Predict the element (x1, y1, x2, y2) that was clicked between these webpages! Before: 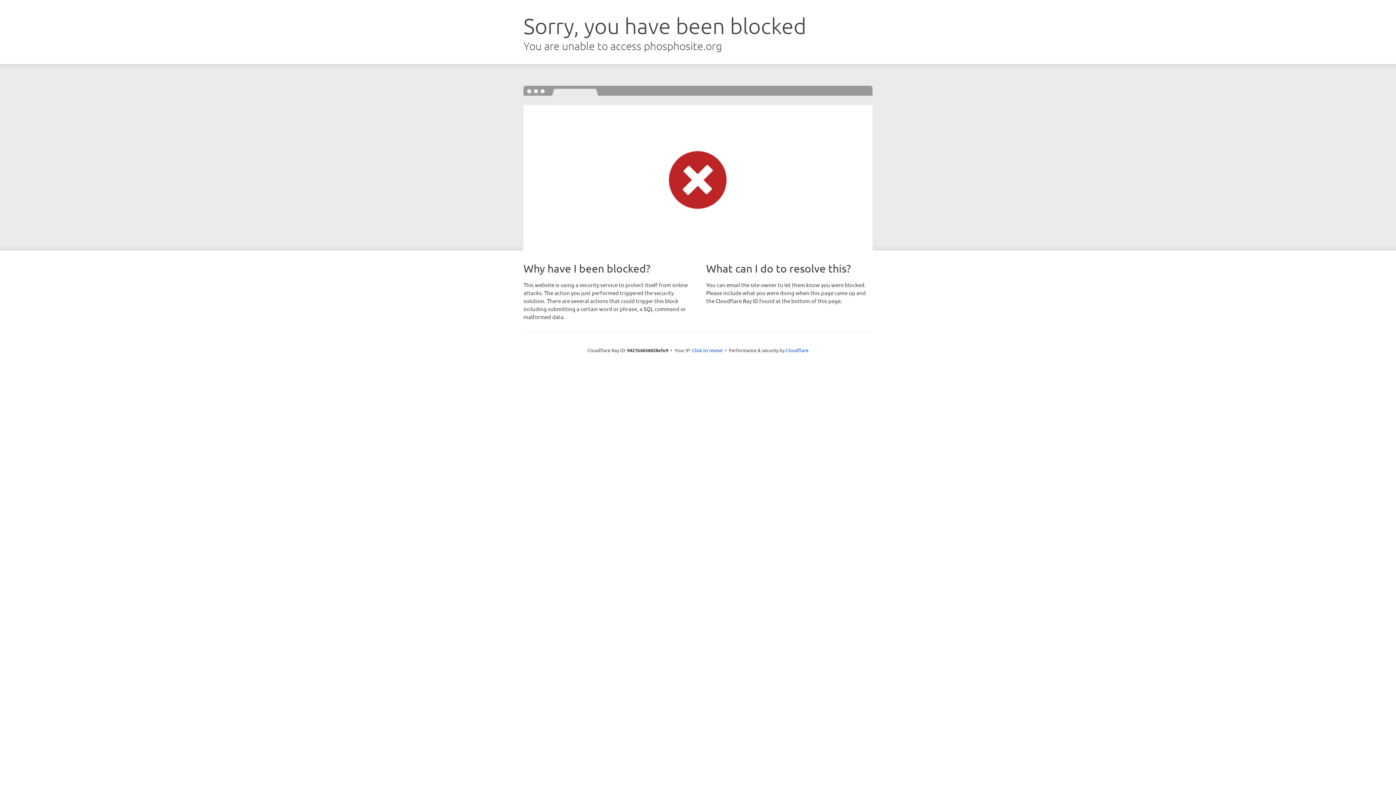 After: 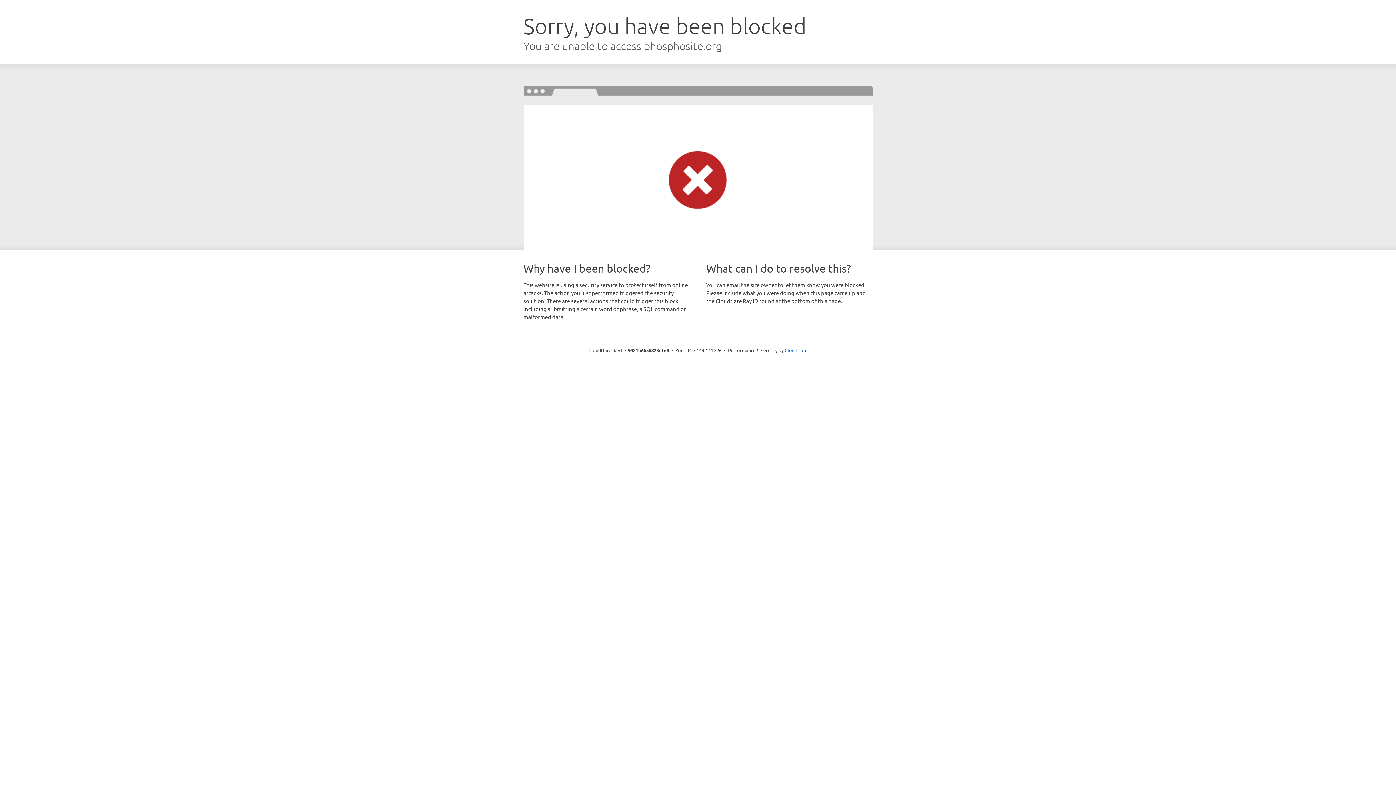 Action: bbox: (692, 346, 722, 353) label: Click to reveal